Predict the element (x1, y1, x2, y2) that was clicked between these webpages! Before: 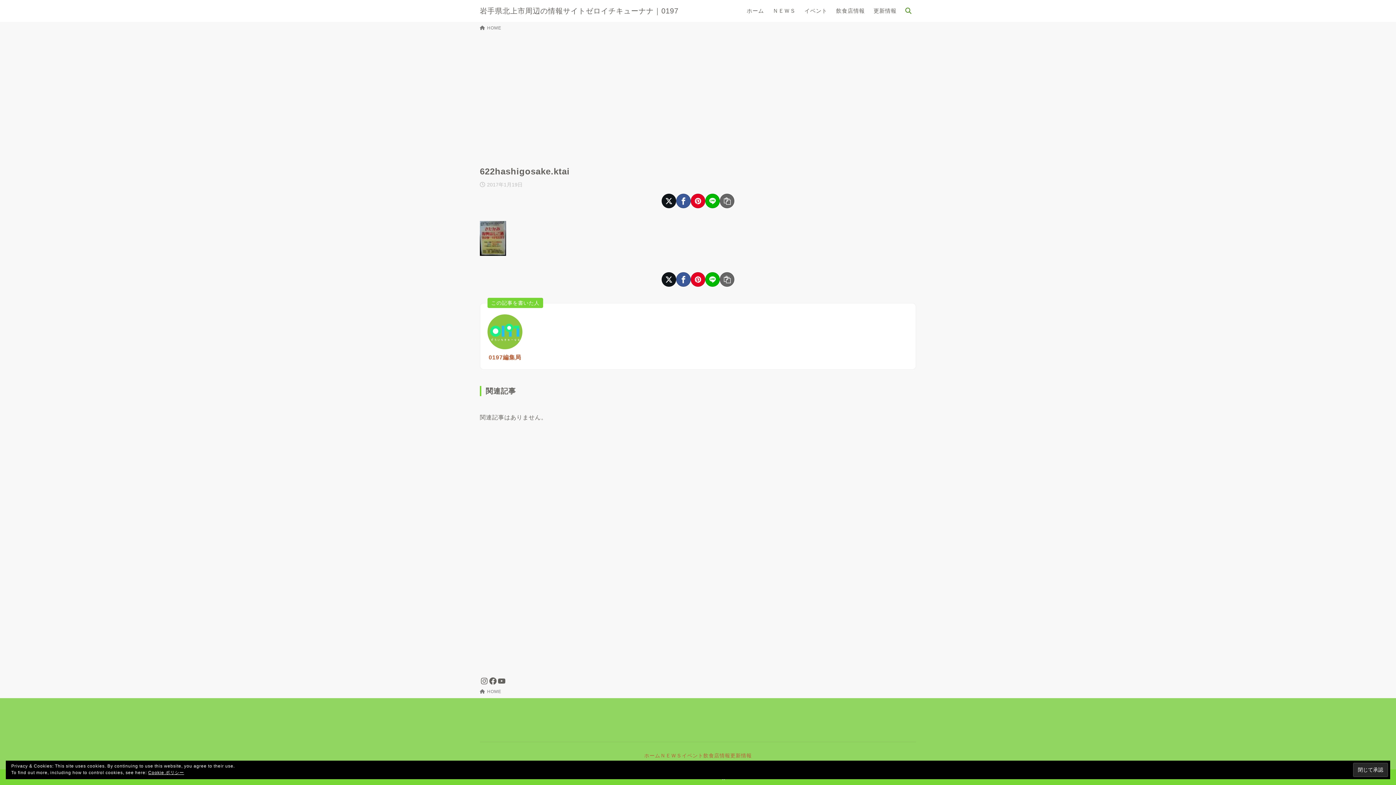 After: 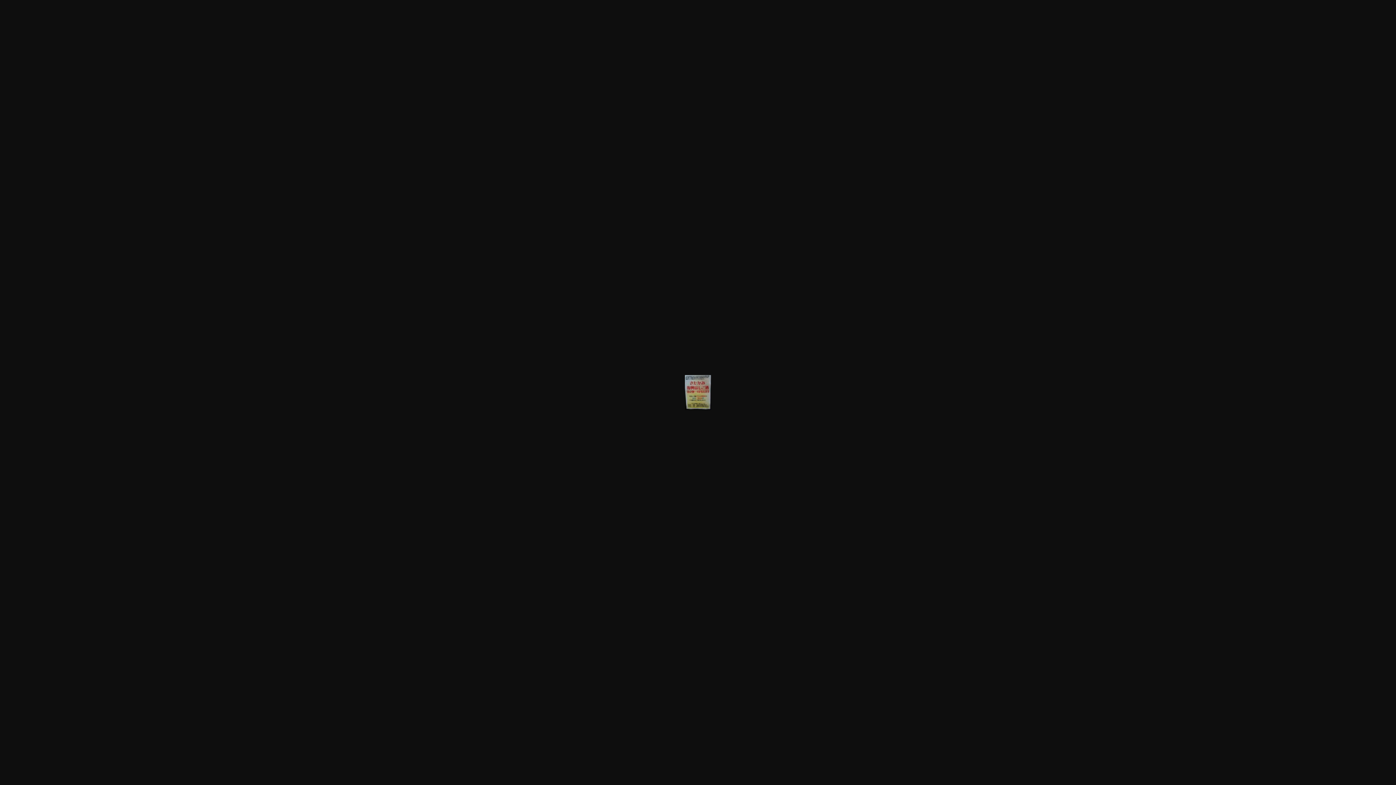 Action: bbox: (480, 247, 506, 253)